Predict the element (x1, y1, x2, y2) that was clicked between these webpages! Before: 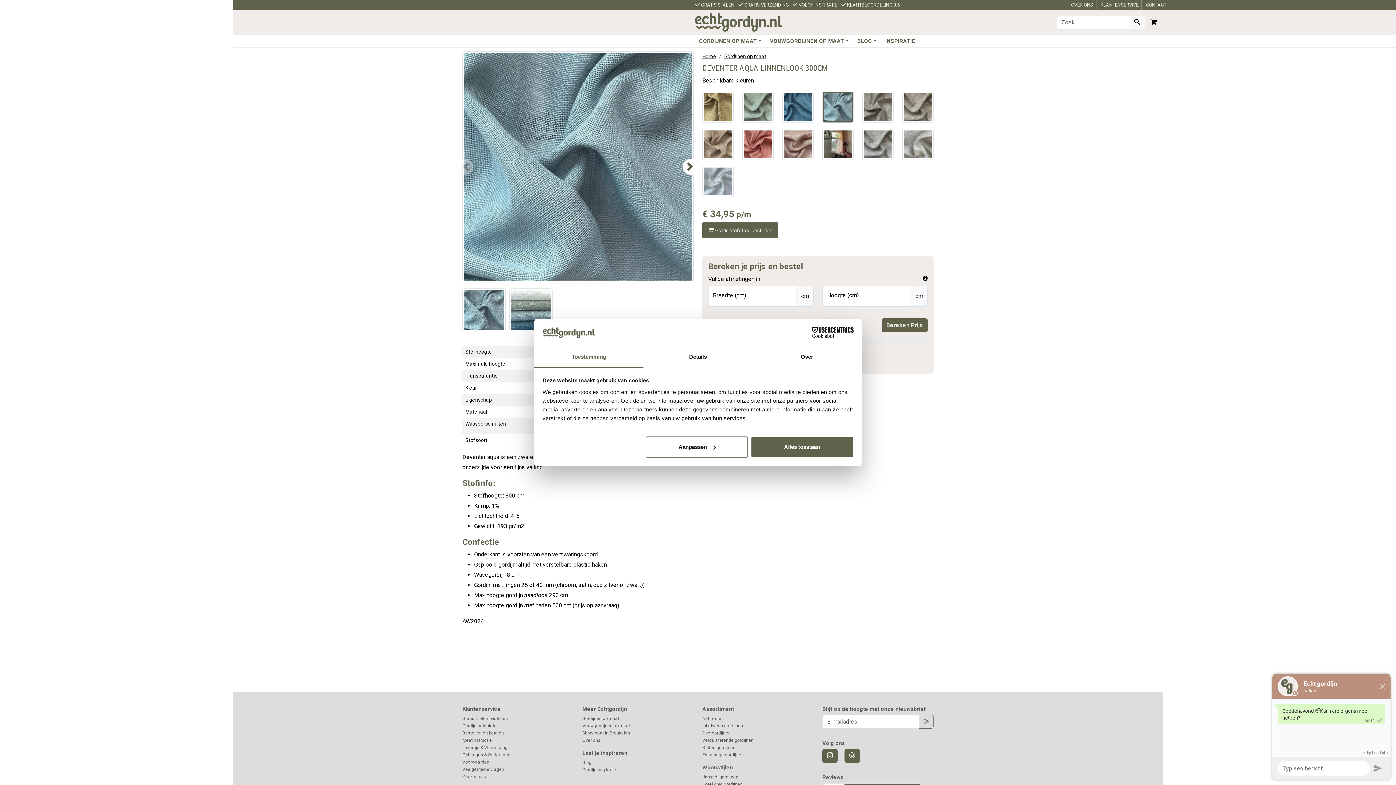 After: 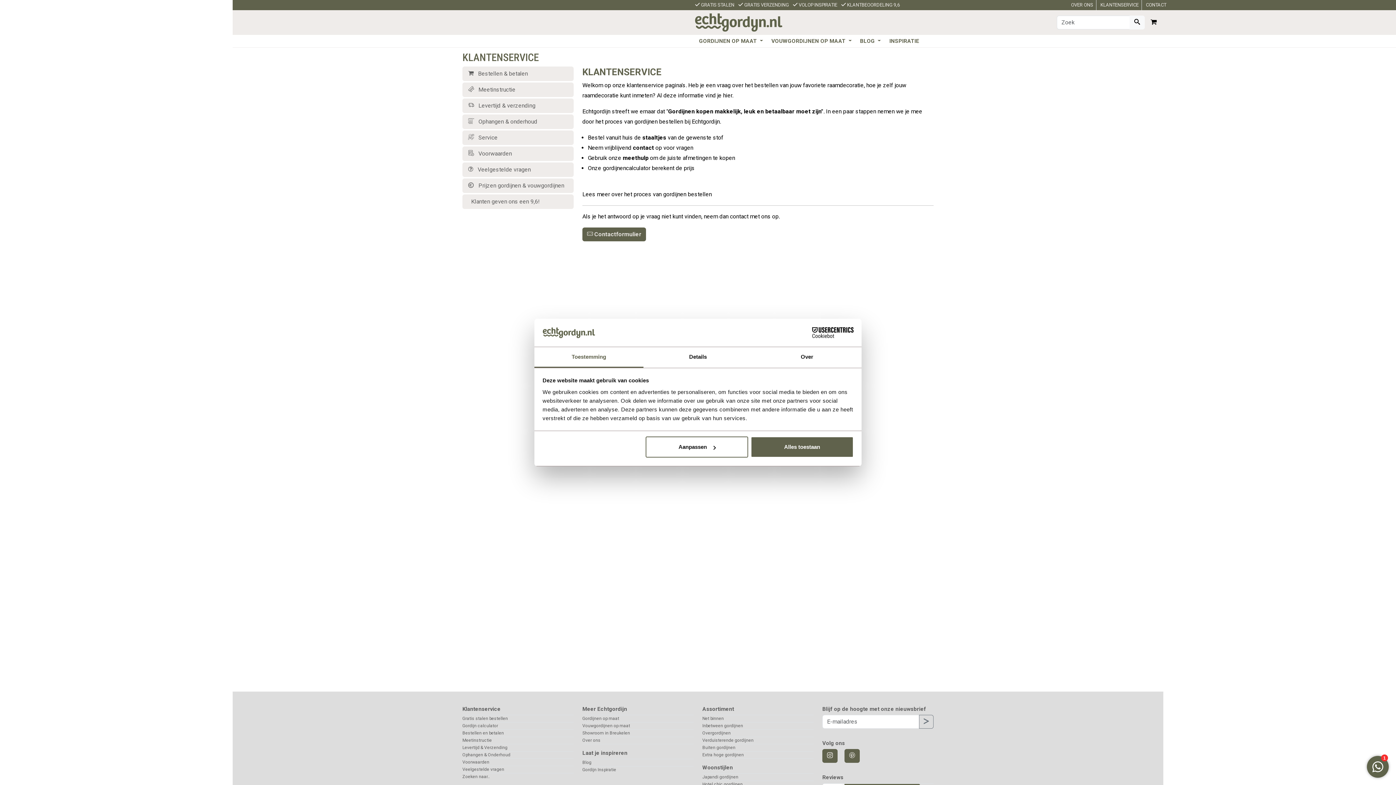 Action: label: KLANTENSERVICE bbox: (1100, 2, 1138, 7)